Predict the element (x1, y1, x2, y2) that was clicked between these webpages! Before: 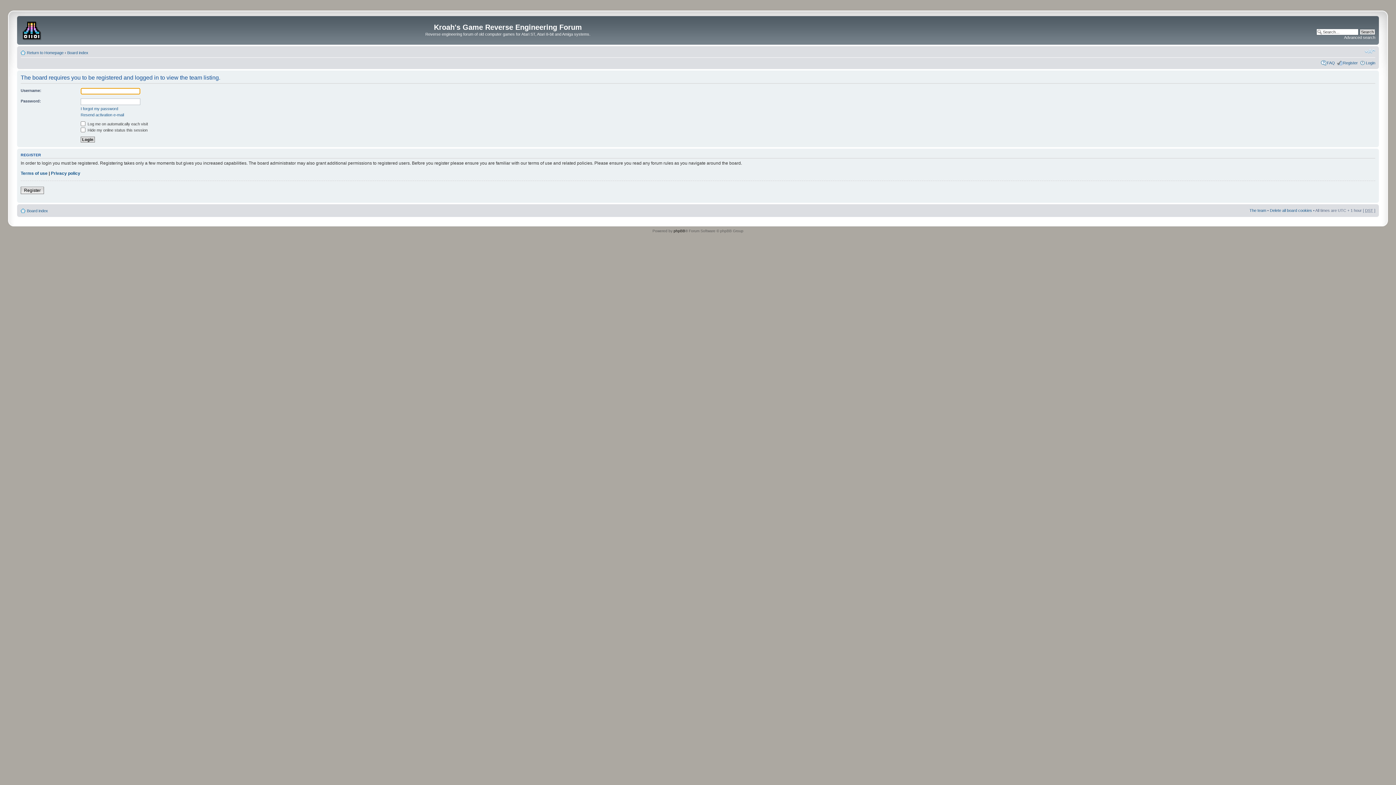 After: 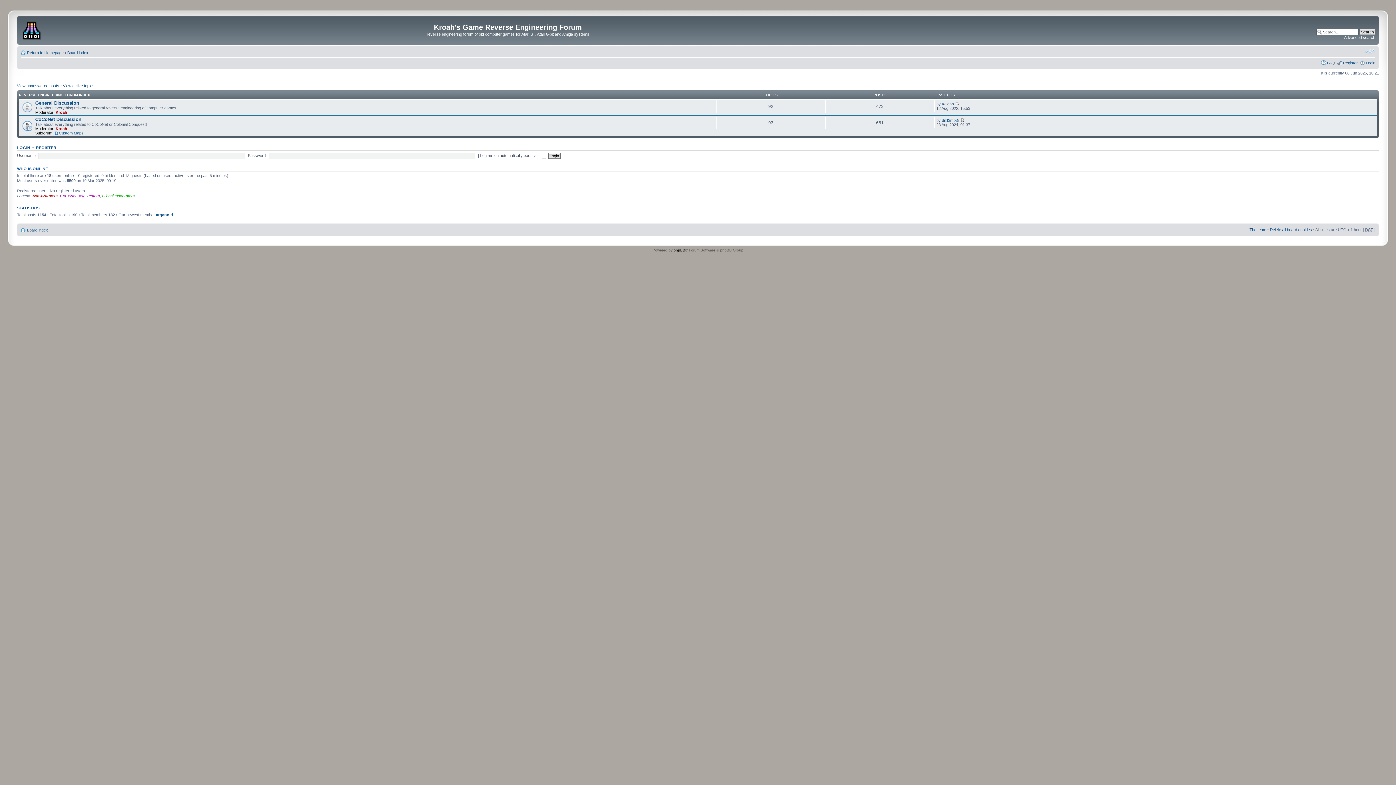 Action: label: Board index bbox: (26, 208, 48, 213)